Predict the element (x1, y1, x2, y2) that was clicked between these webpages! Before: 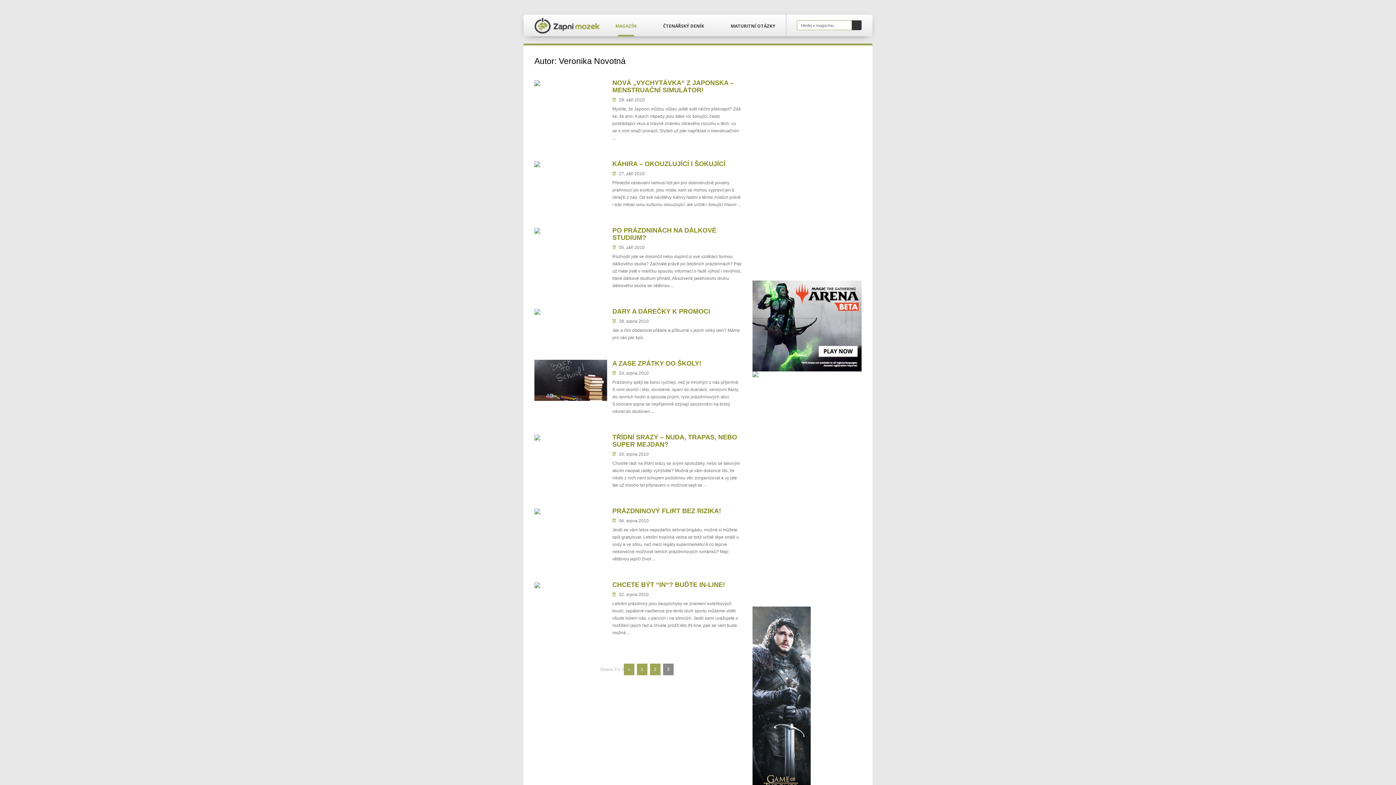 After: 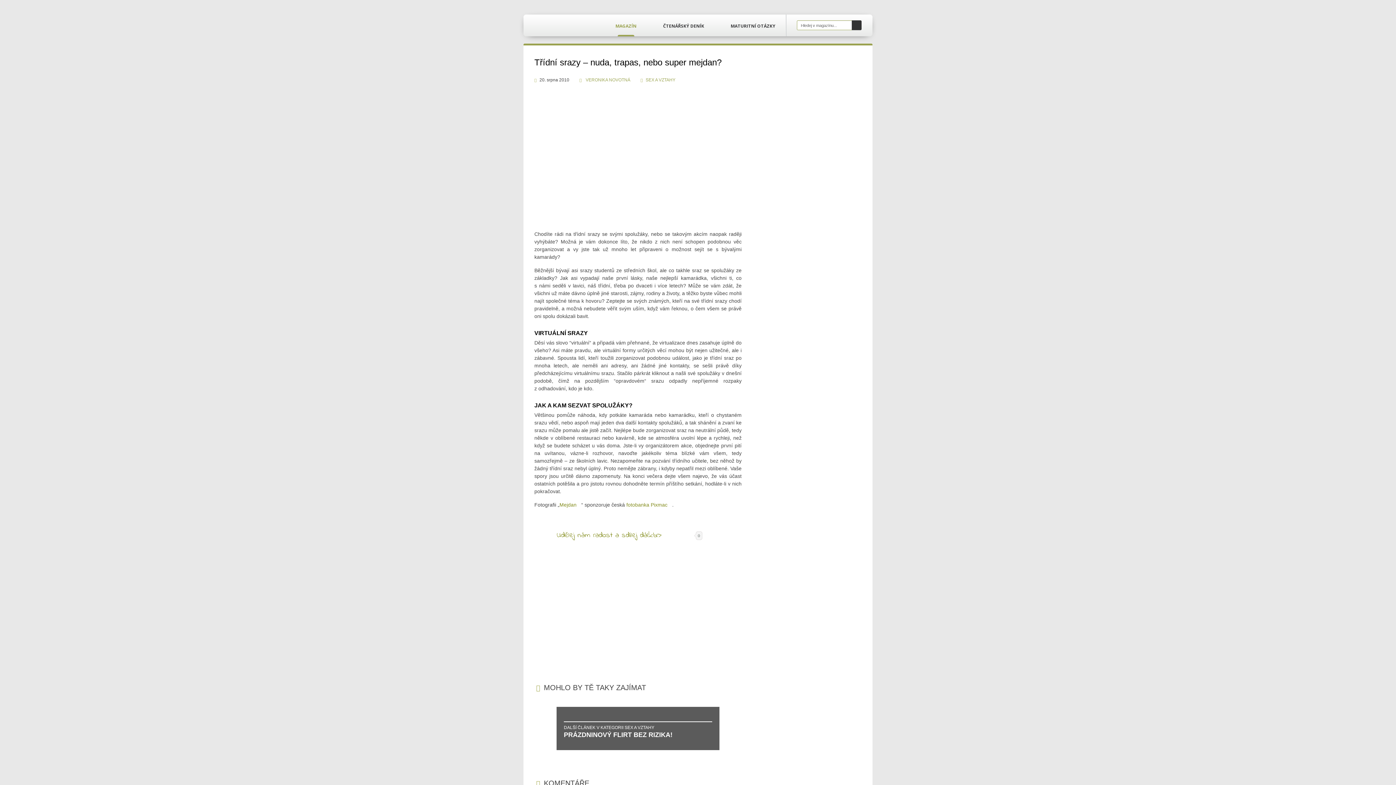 Action: bbox: (612, 433, 737, 450) label: TŘÍDNÍ SRAZY – NUDA, TRAPAS, NEBO SUPER MEJDAN?